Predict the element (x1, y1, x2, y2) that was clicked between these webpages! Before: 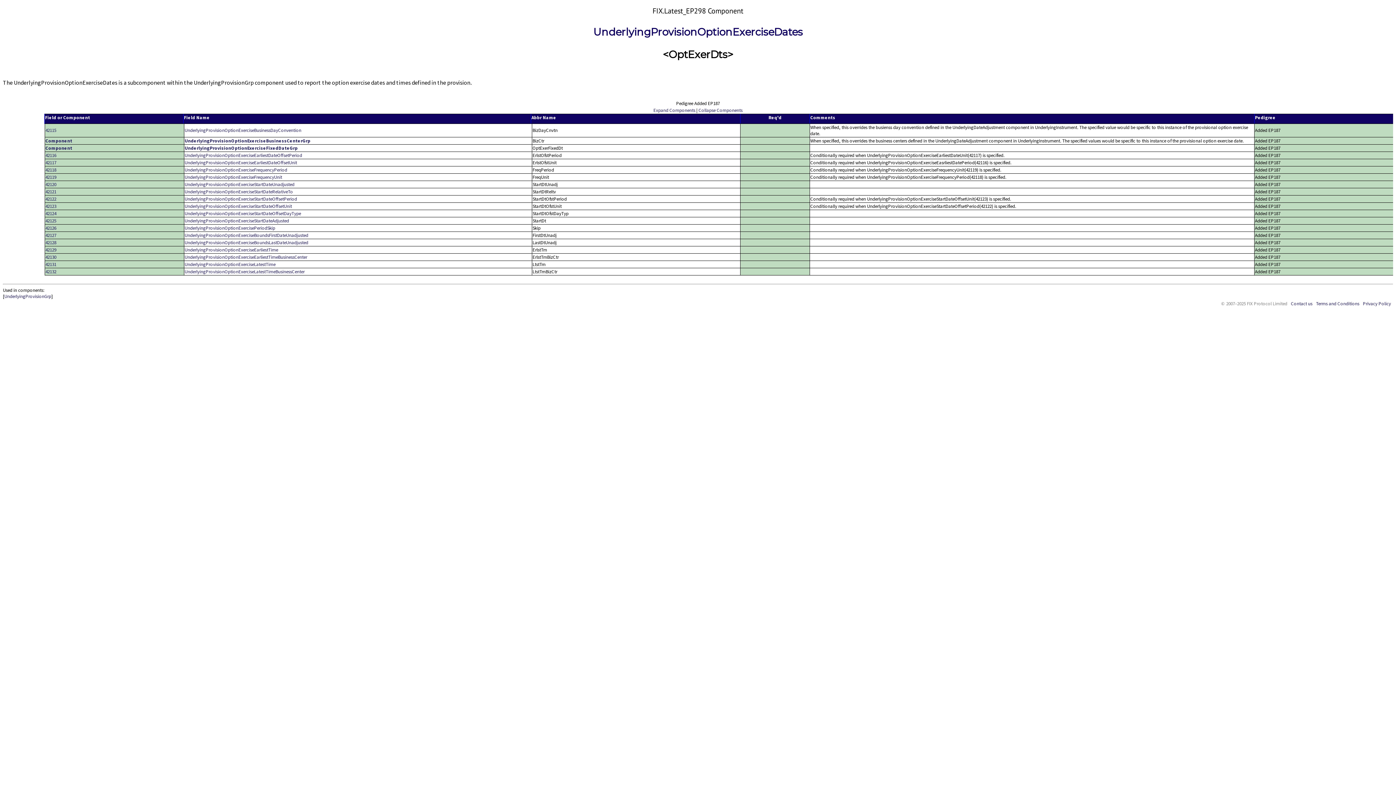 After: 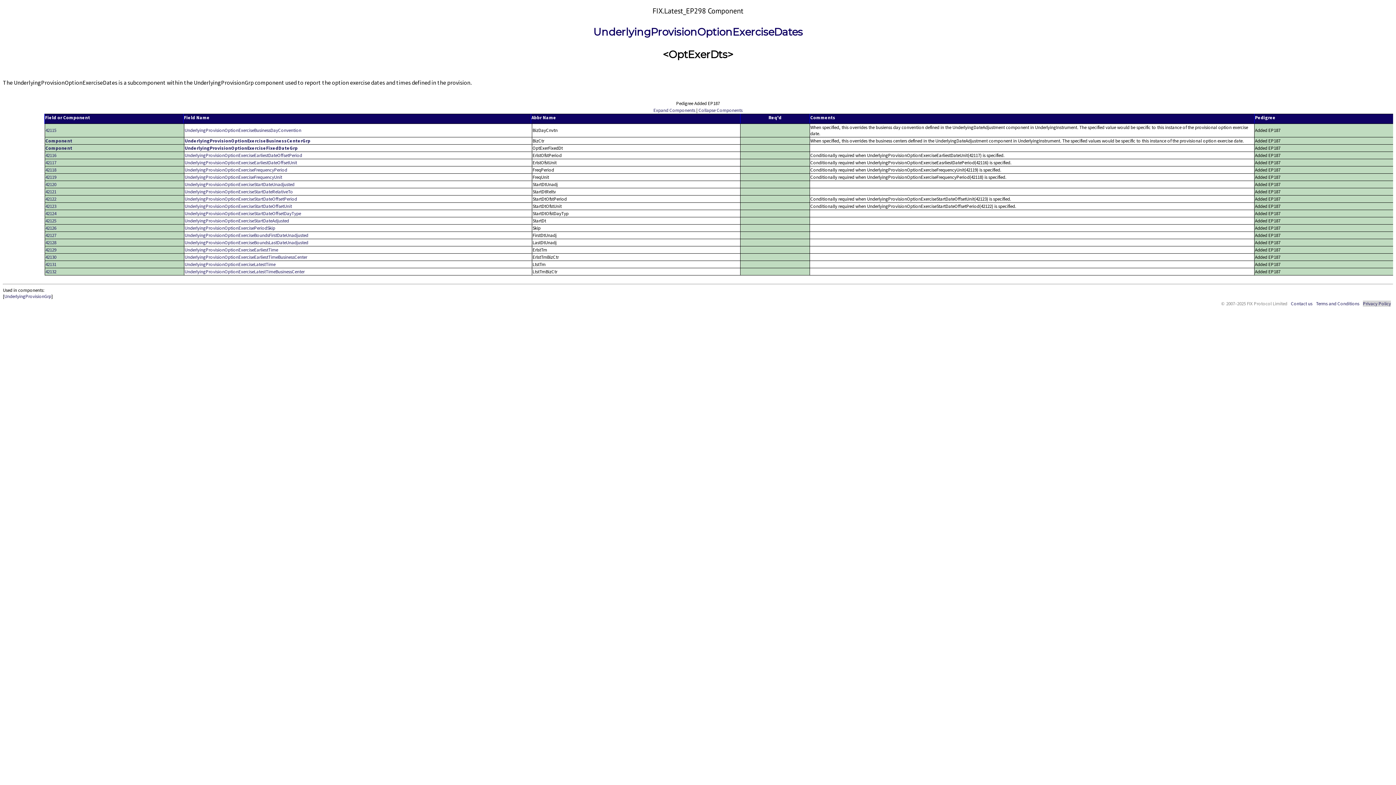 Action: label: Privacy Policy bbox: (1363, 300, 1391, 306)